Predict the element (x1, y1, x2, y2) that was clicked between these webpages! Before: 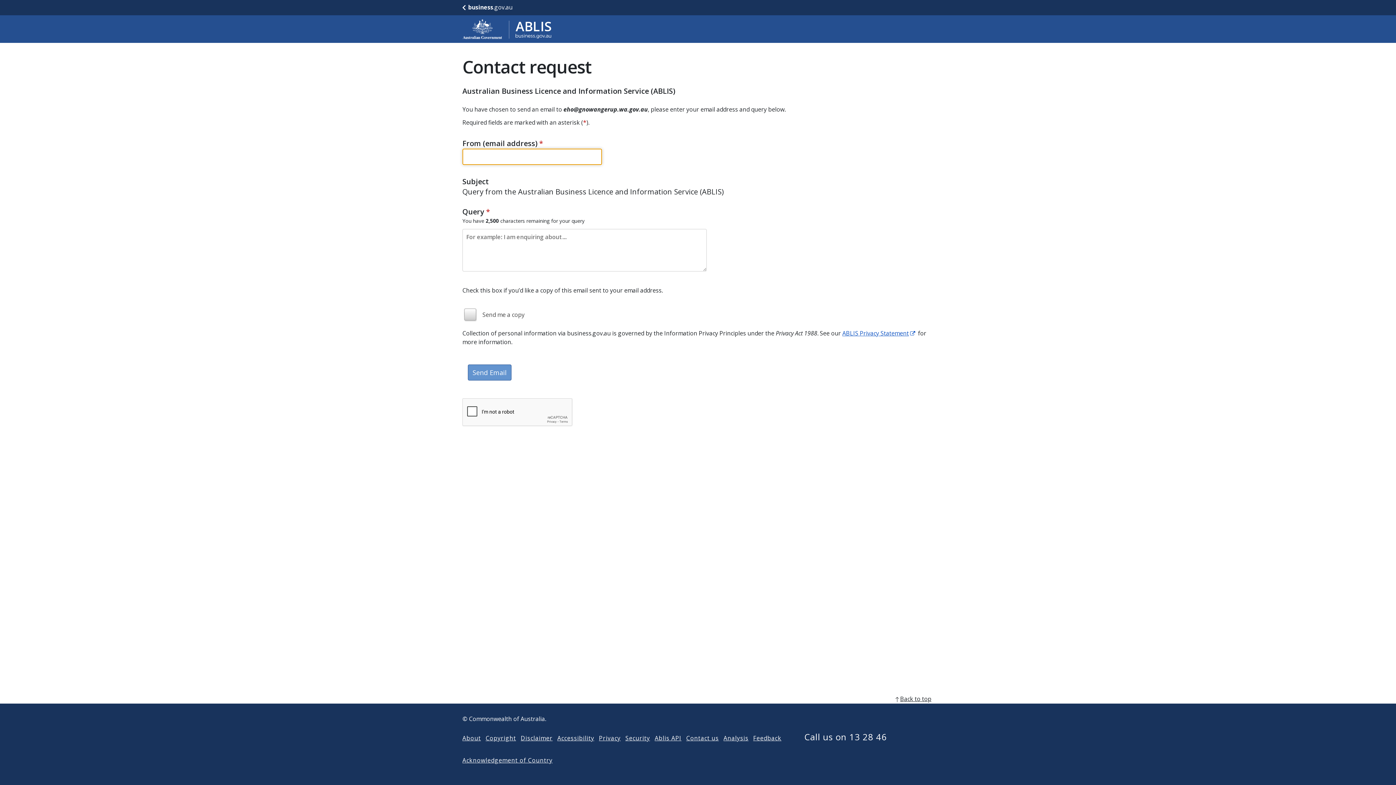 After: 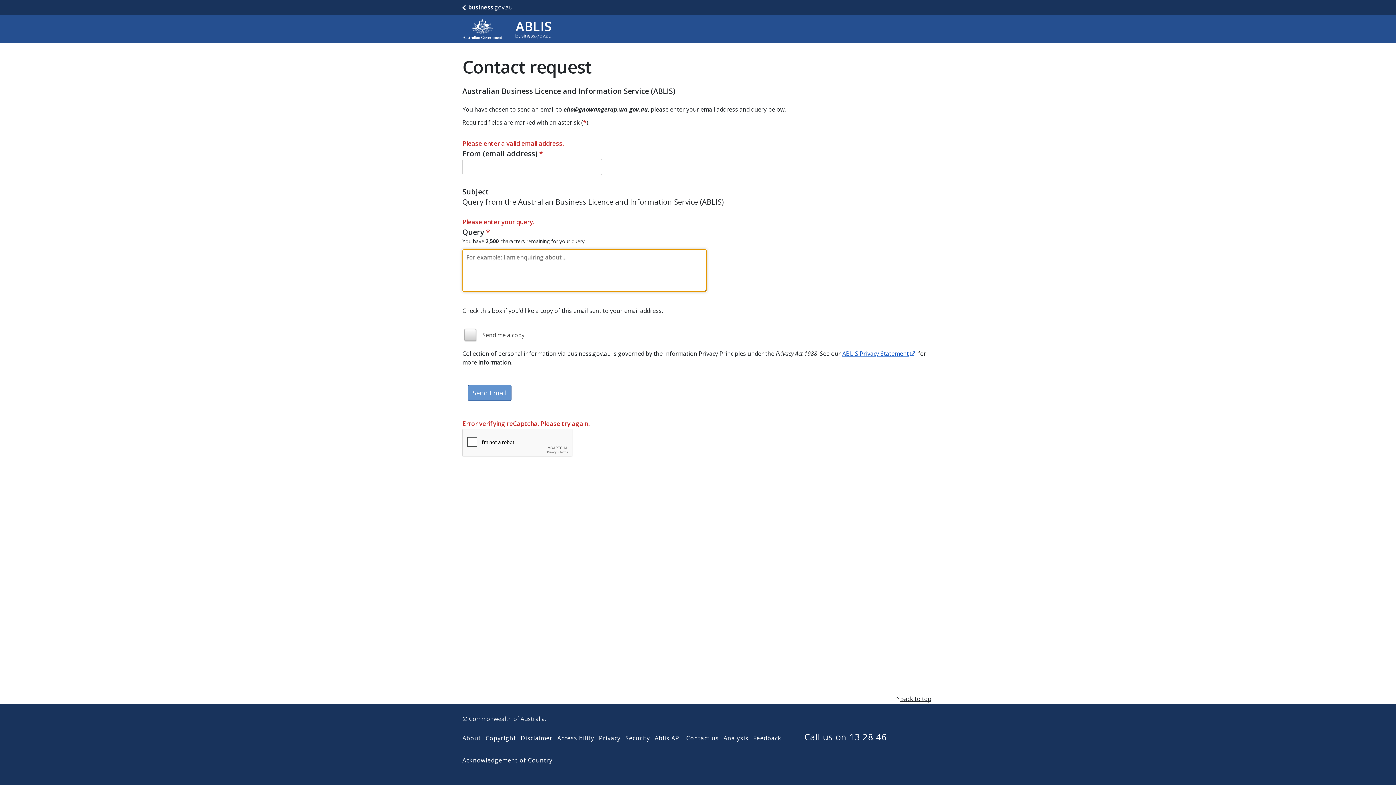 Action: label: Send Email bbox: (468, 364, 511, 380)